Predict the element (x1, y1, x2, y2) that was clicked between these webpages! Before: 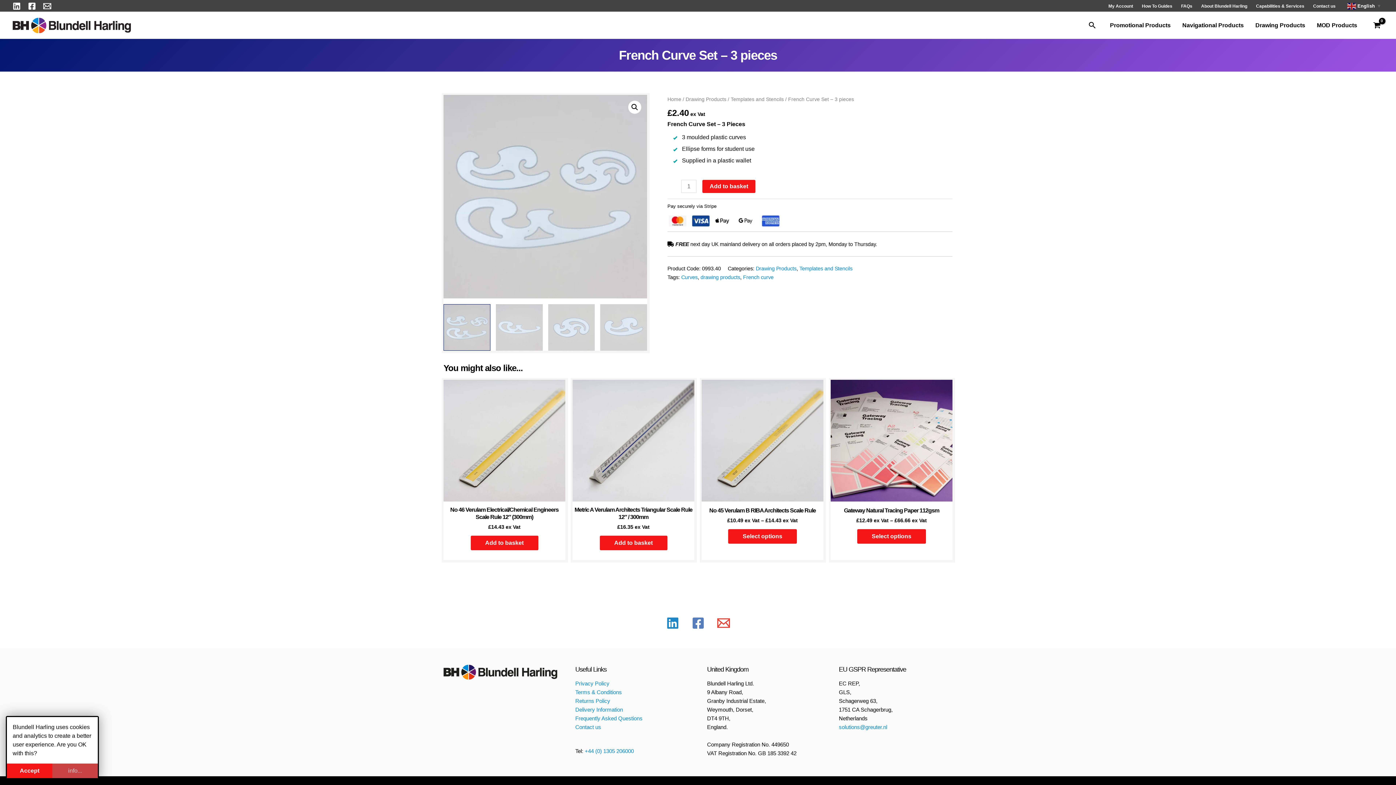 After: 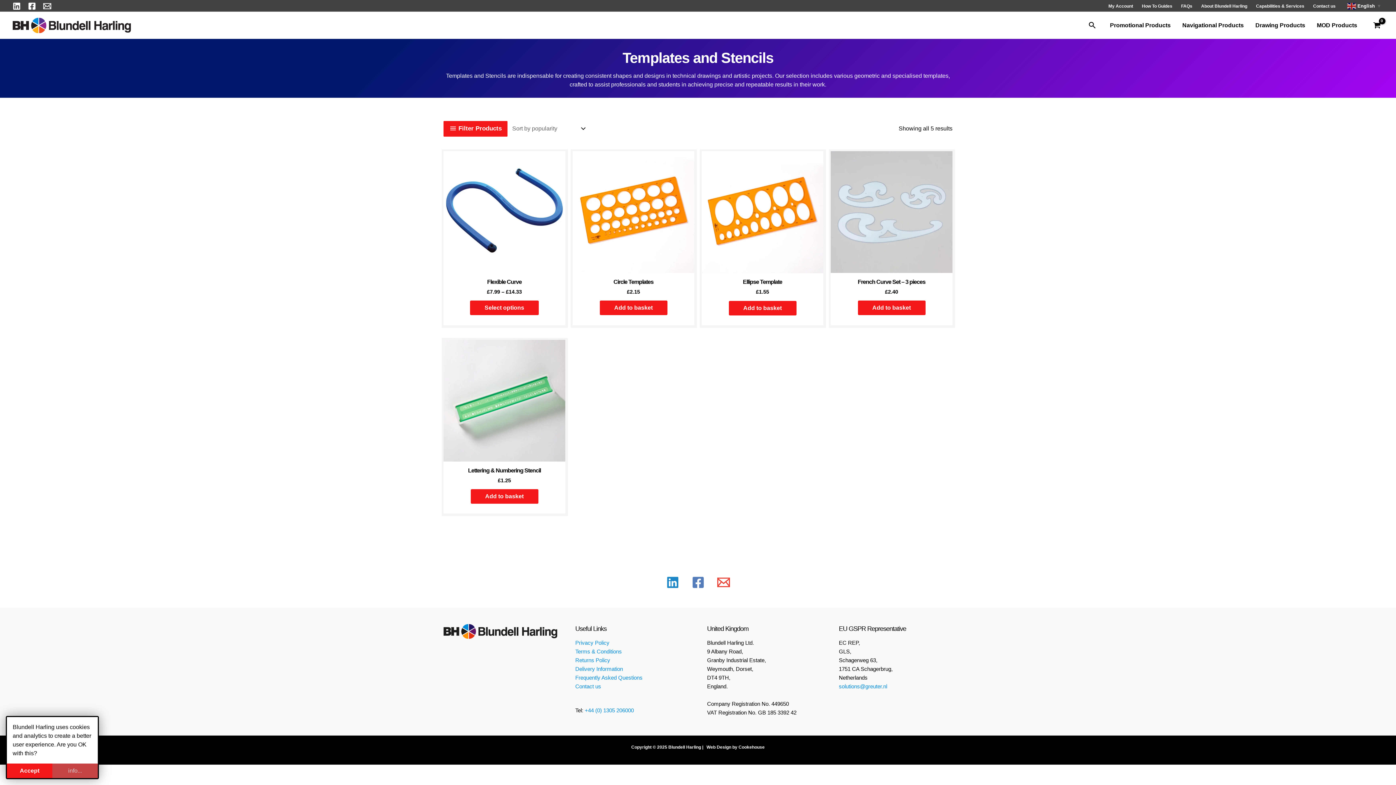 Action: label: Templates and Stencils bbox: (799, 265, 852, 271)